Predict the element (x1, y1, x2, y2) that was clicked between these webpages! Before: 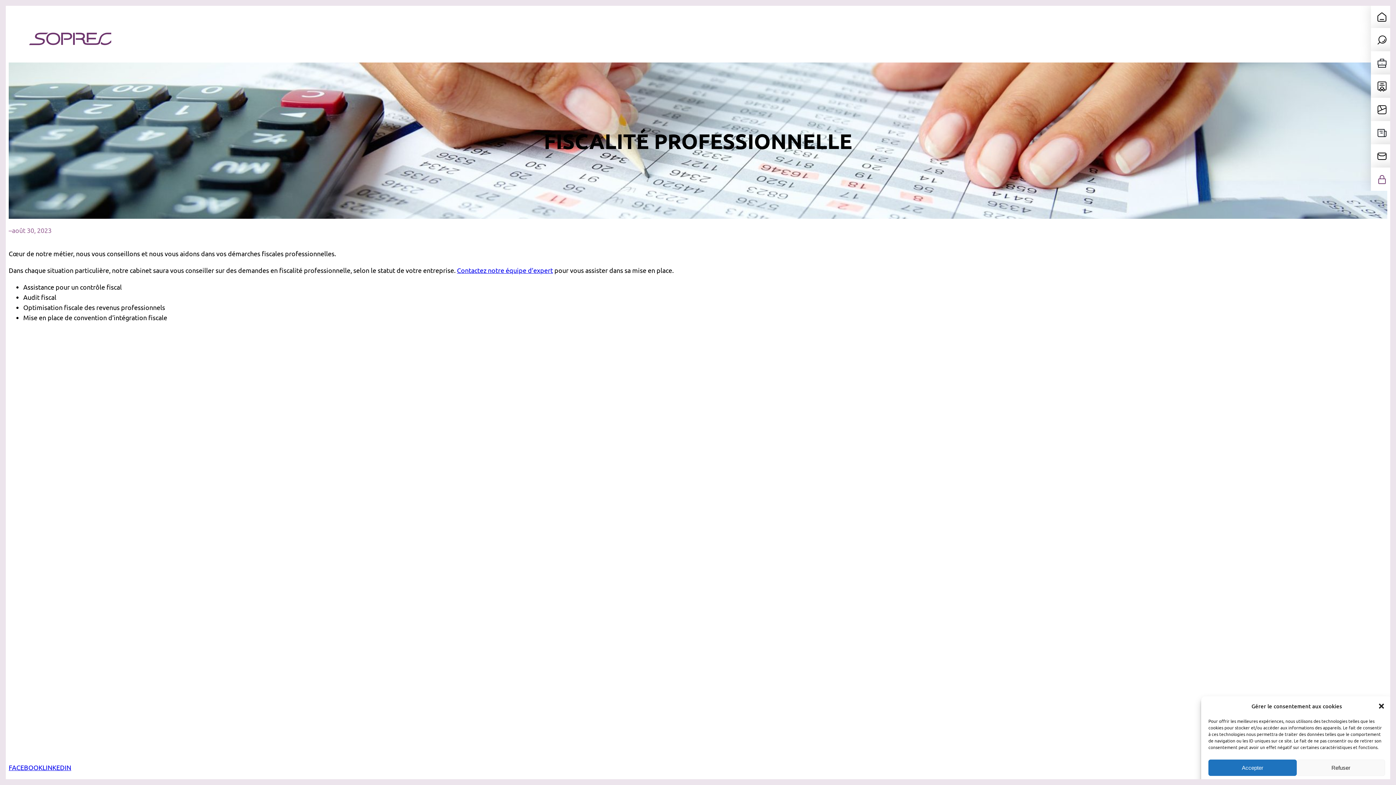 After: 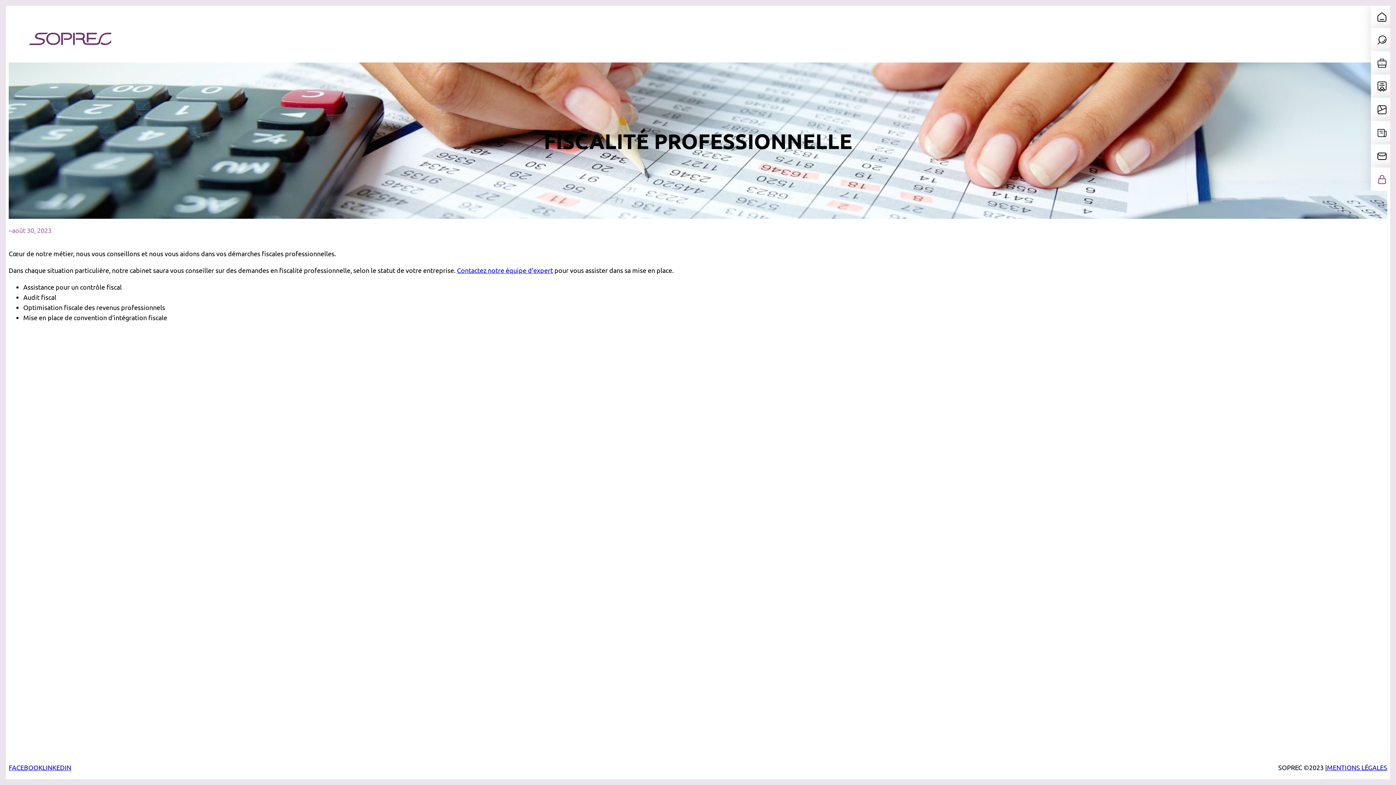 Action: bbox: (1378, 702, 1385, 710) label: close-dialog